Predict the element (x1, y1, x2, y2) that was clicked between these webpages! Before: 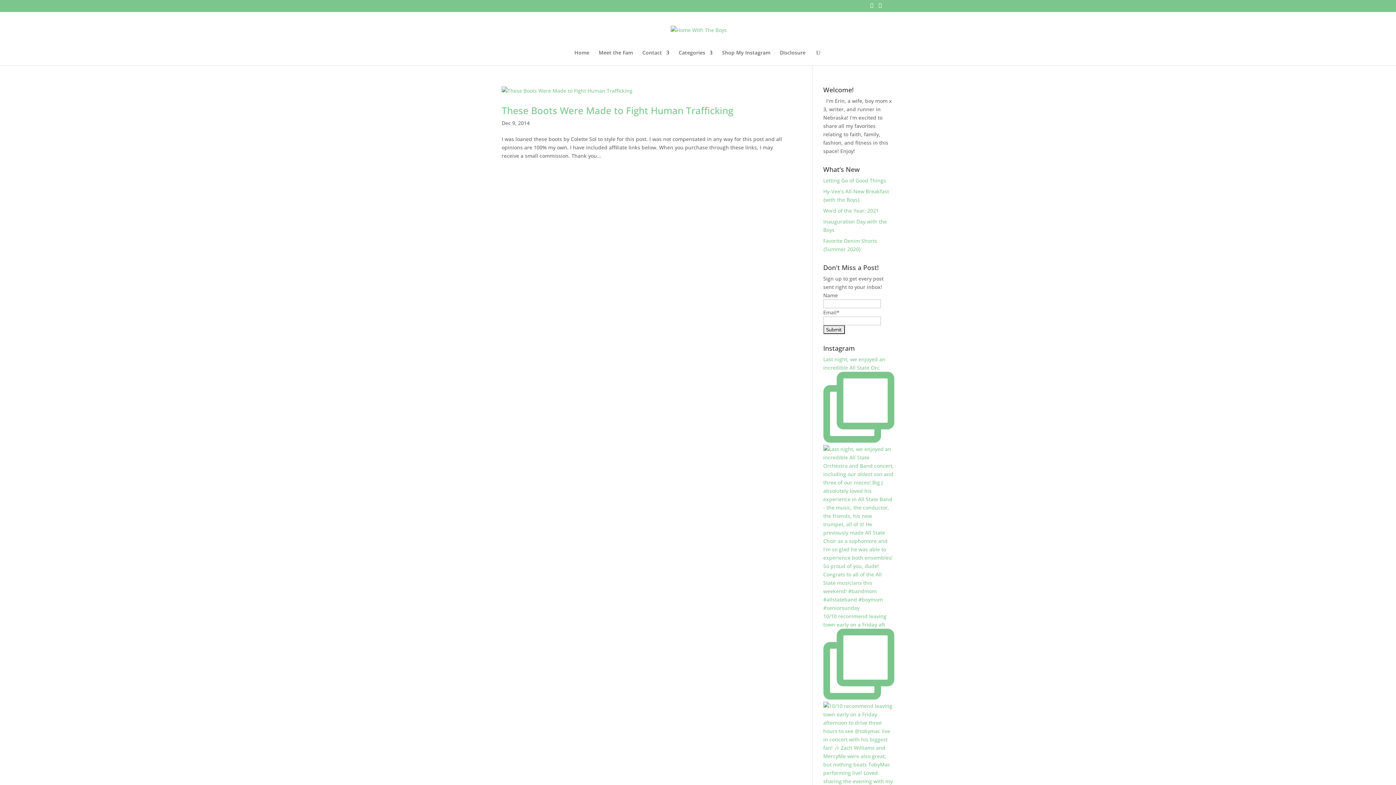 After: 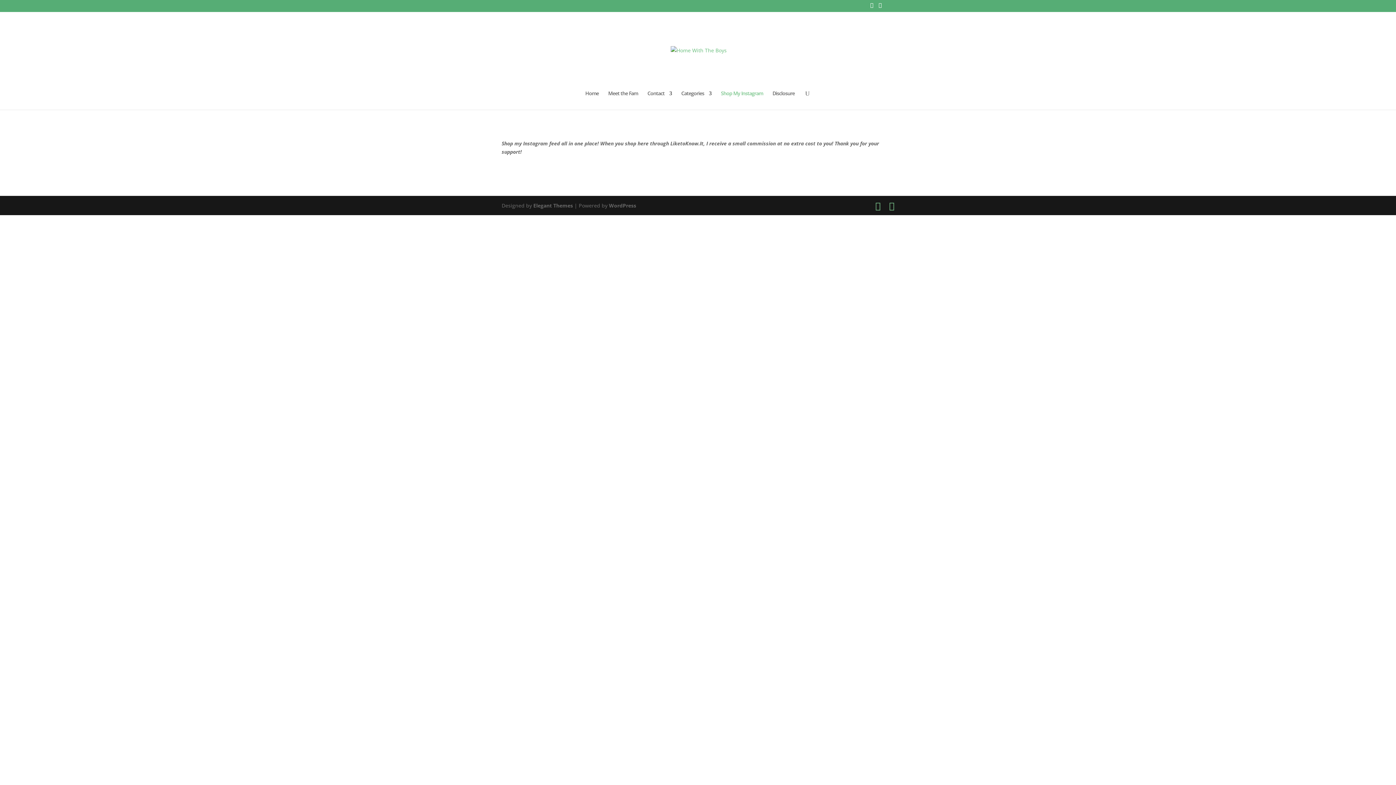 Action: label: Shop My Instagram bbox: (722, 50, 770, 65)